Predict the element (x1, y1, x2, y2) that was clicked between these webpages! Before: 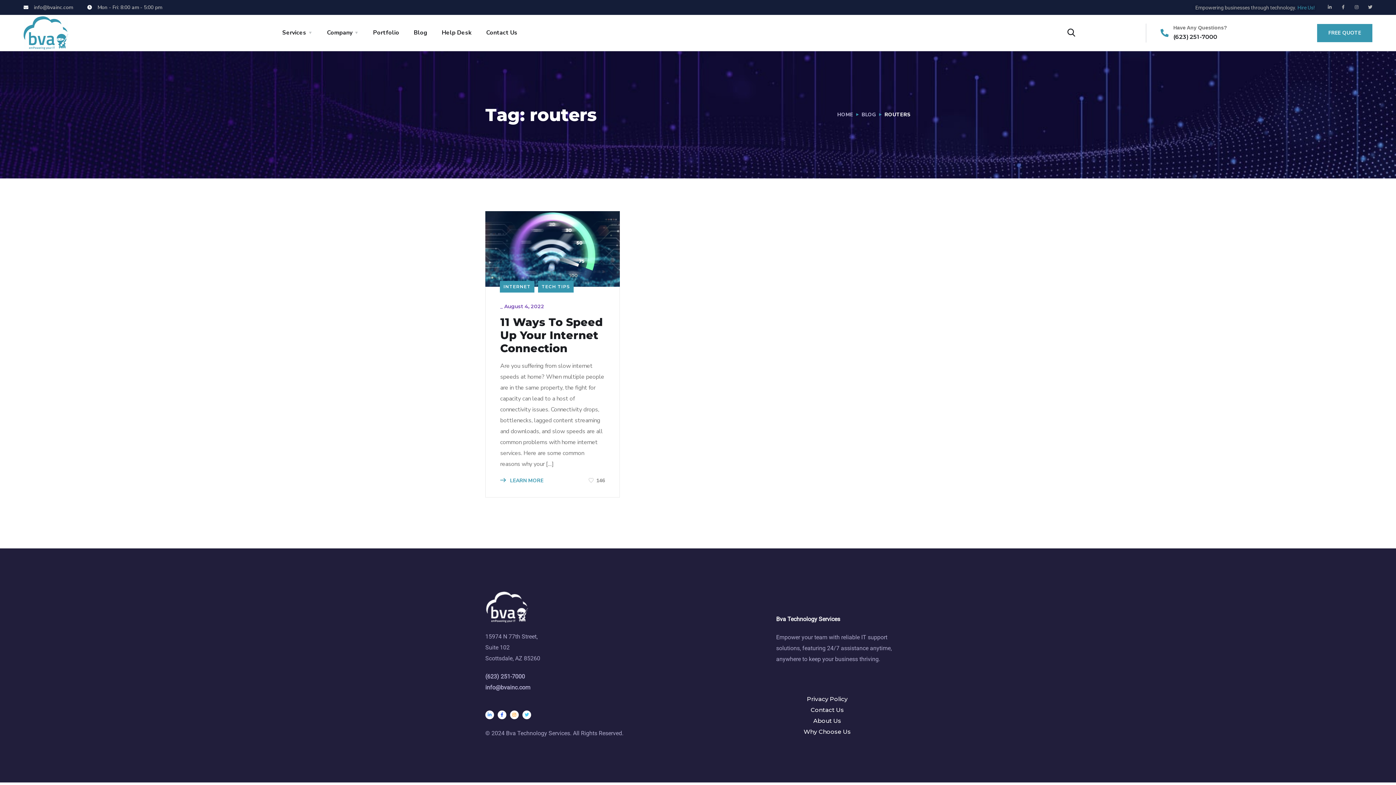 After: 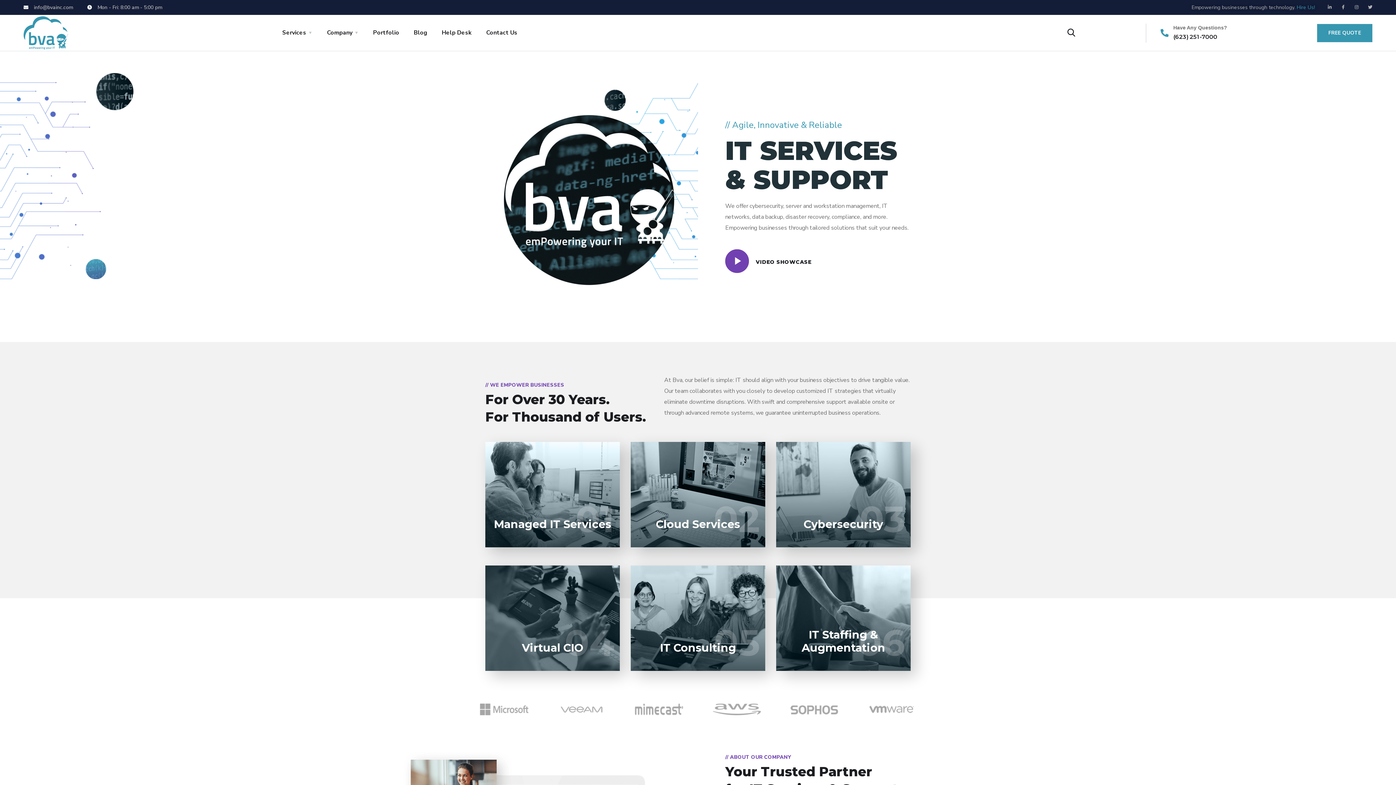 Action: label: HOME bbox: (837, 111, 853, 118)